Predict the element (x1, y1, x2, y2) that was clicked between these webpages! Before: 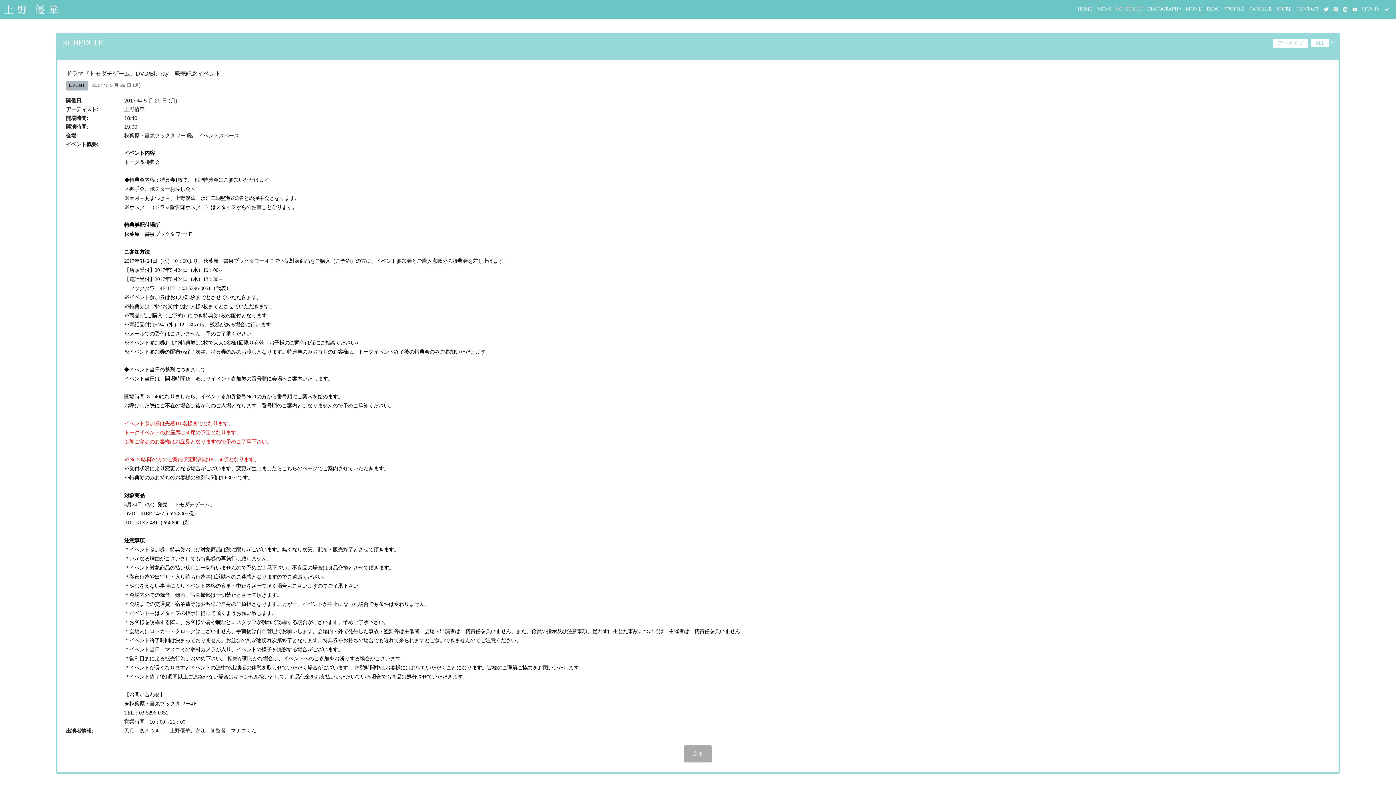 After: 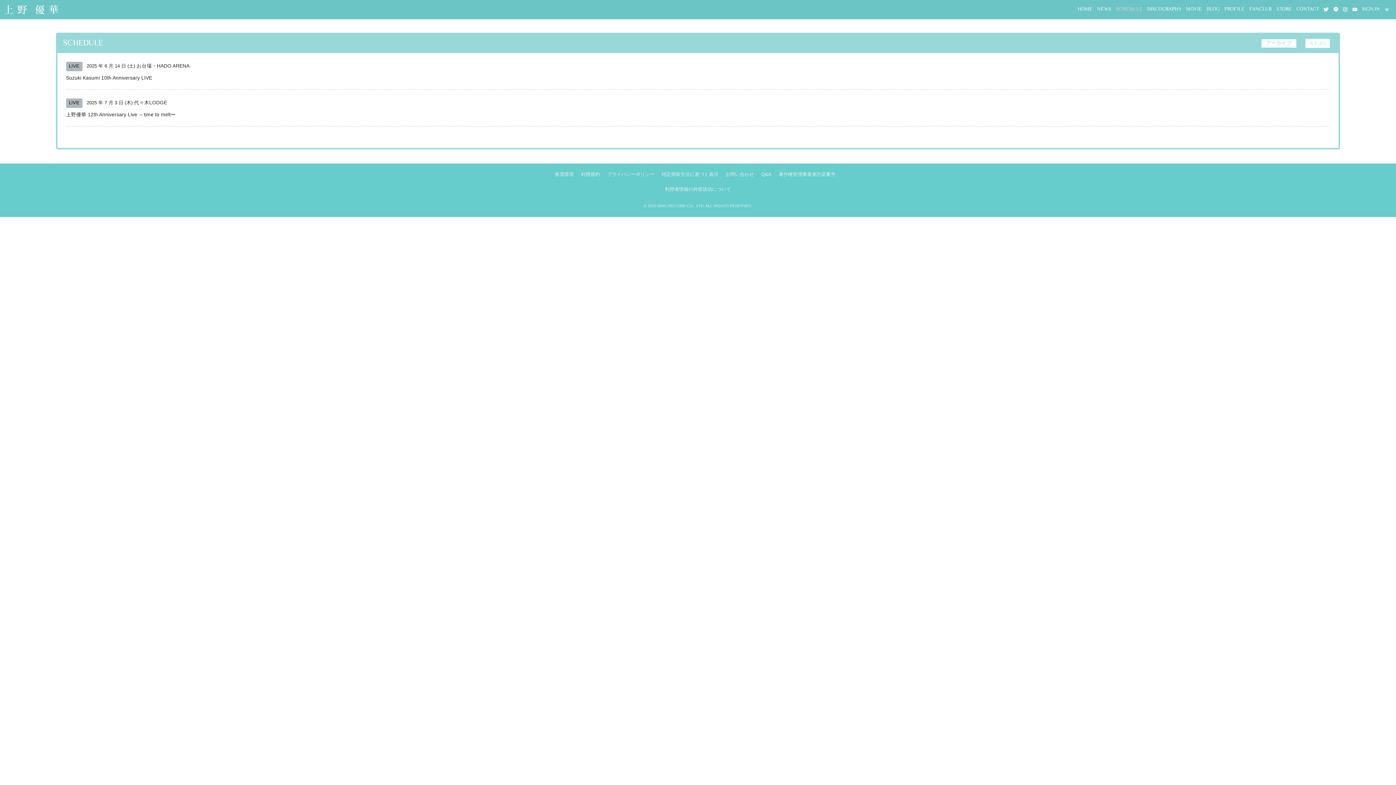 Action: bbox: (1311, 39, 1329, 47) label: ALL